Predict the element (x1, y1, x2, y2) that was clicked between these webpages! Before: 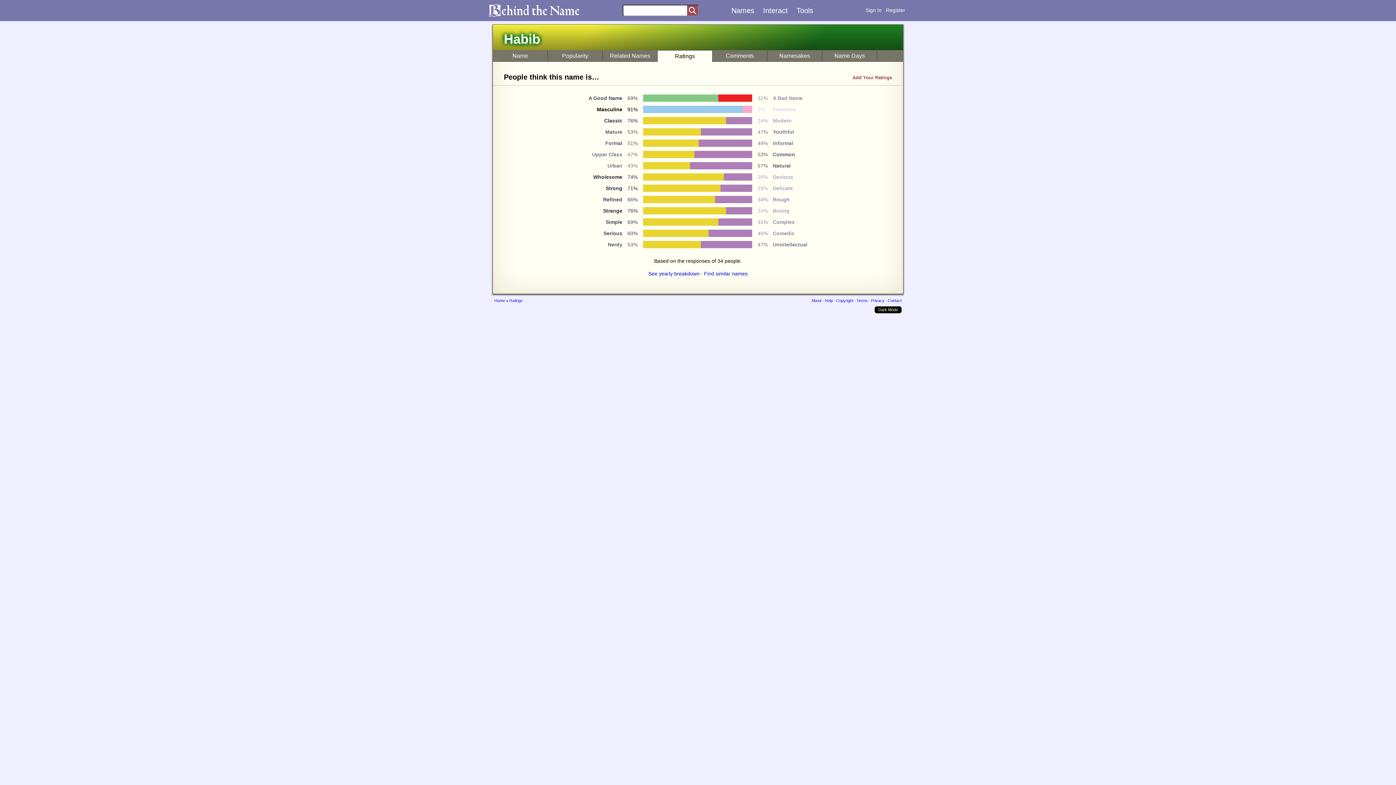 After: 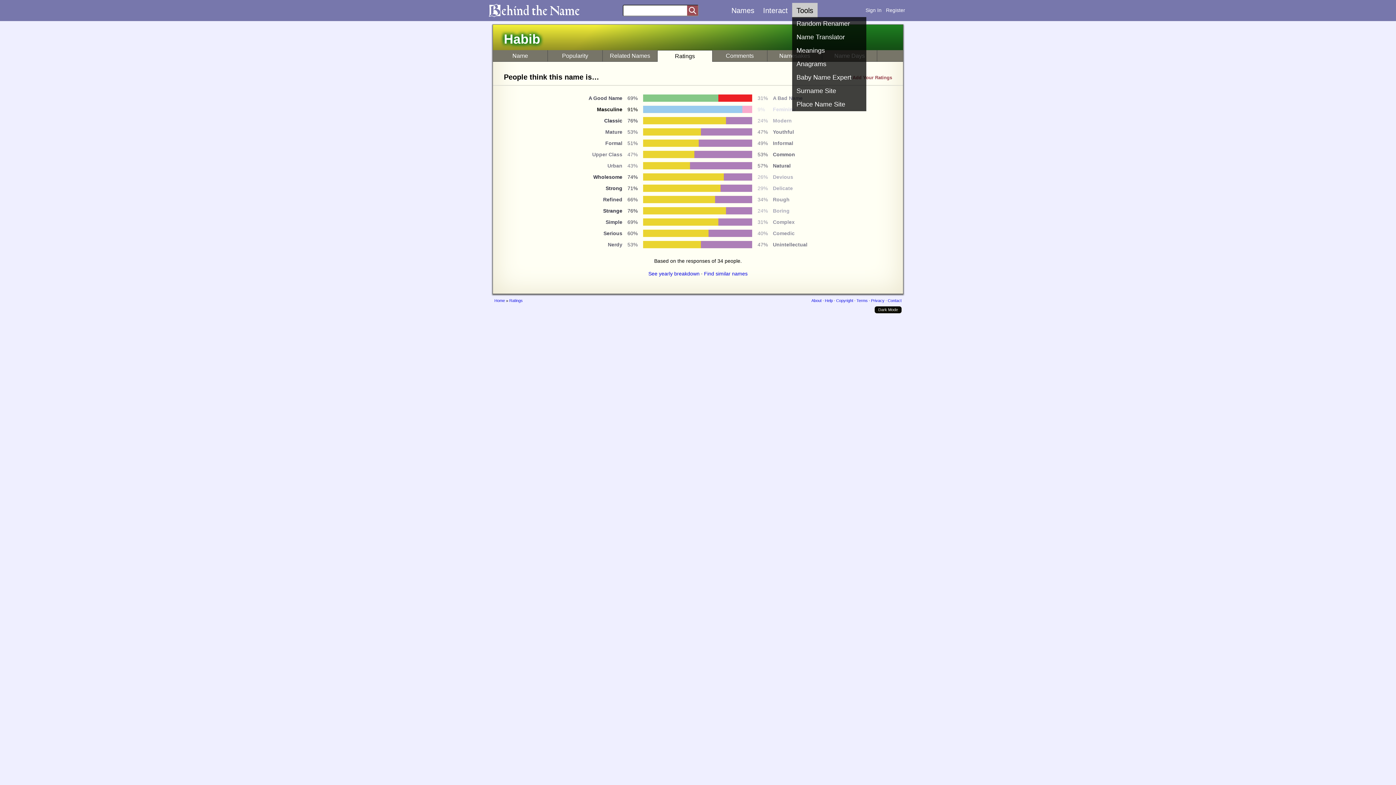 Action: bbox: (792, 2, 817, 18) label: Tools